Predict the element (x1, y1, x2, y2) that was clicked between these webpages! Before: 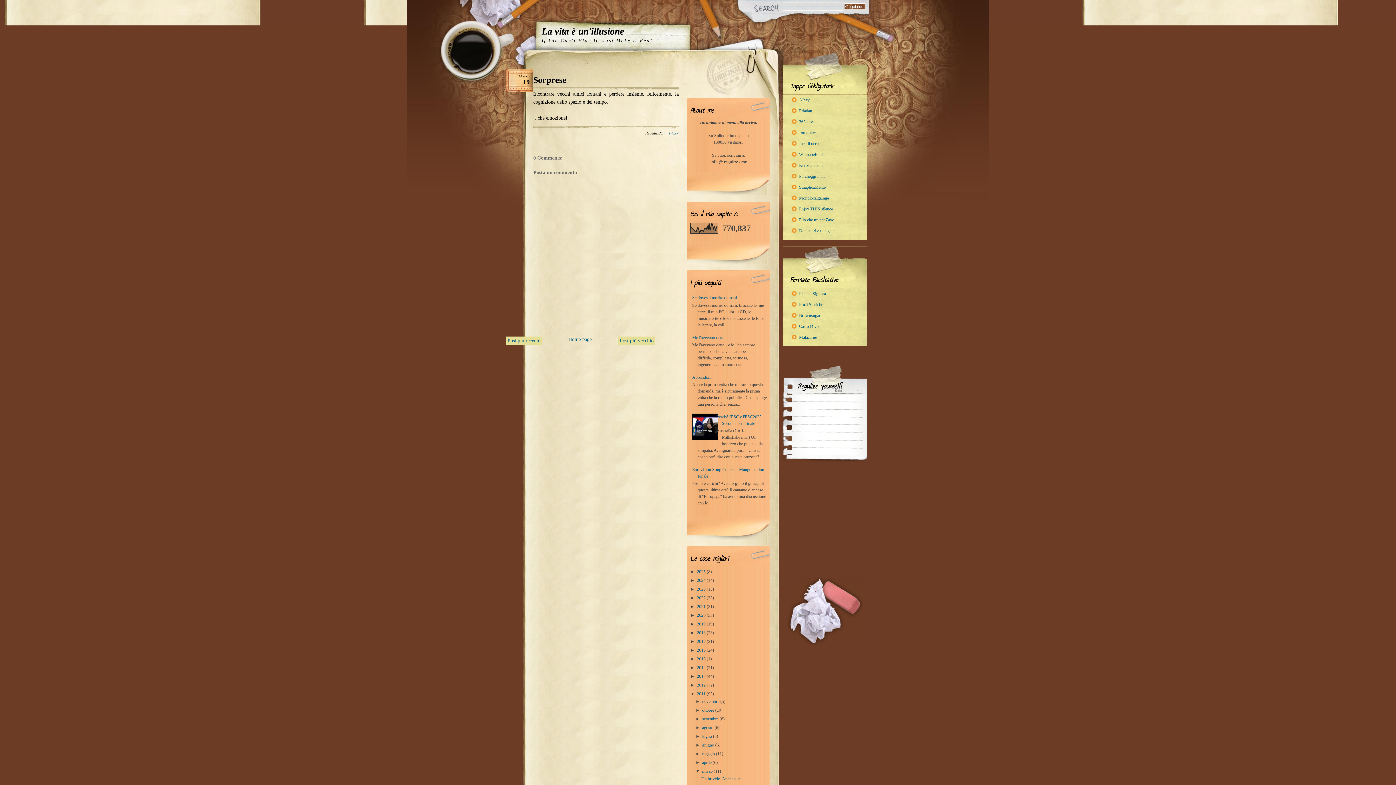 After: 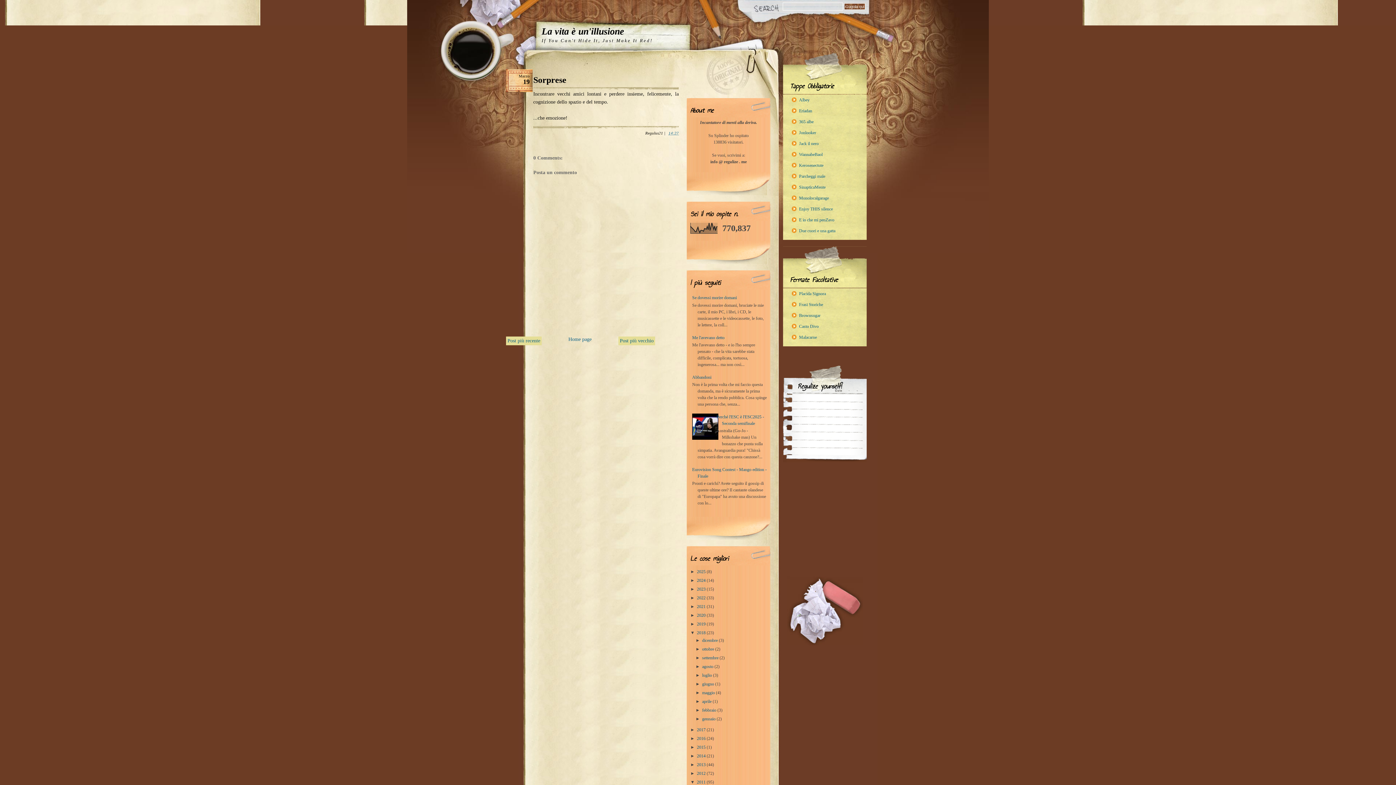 Action: label: ►   bbox: (690, 630, 697, 635)